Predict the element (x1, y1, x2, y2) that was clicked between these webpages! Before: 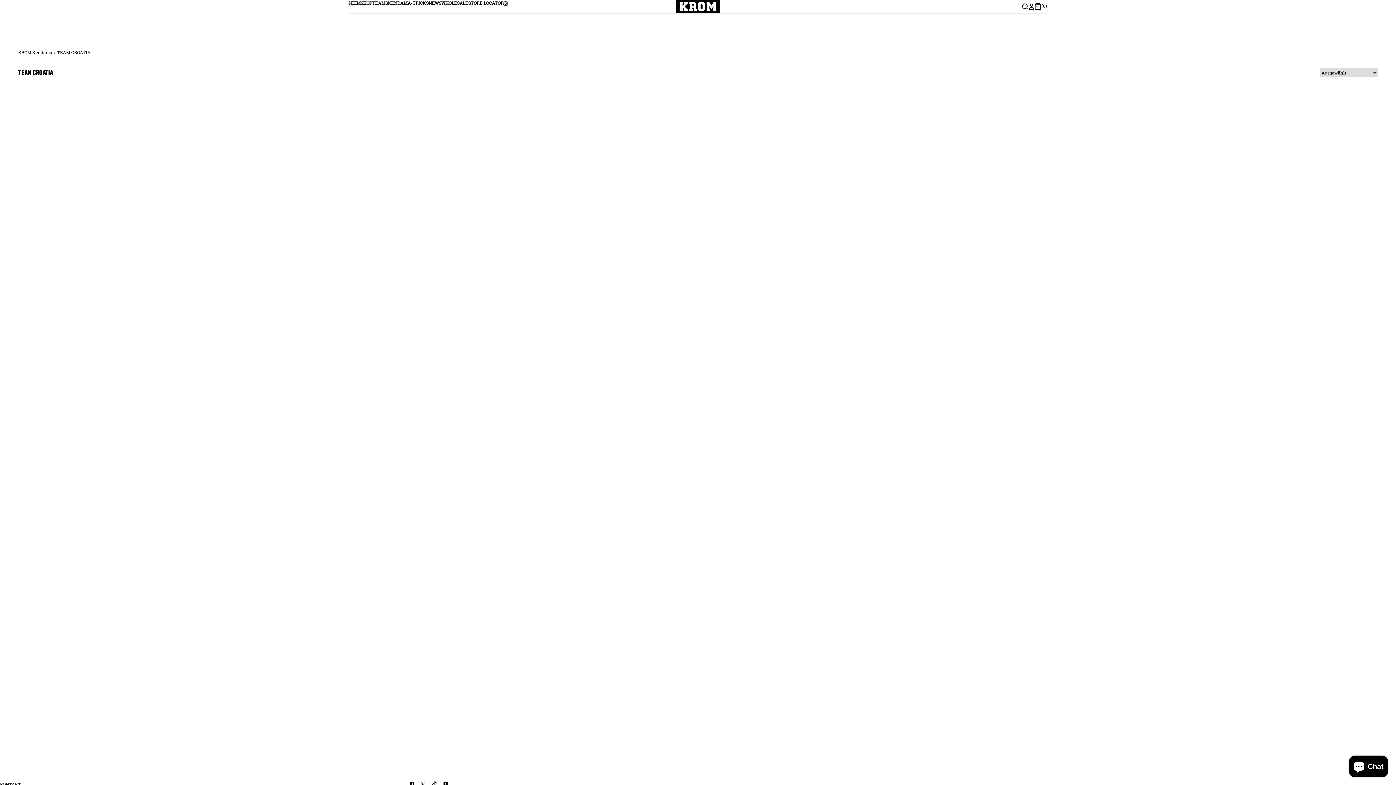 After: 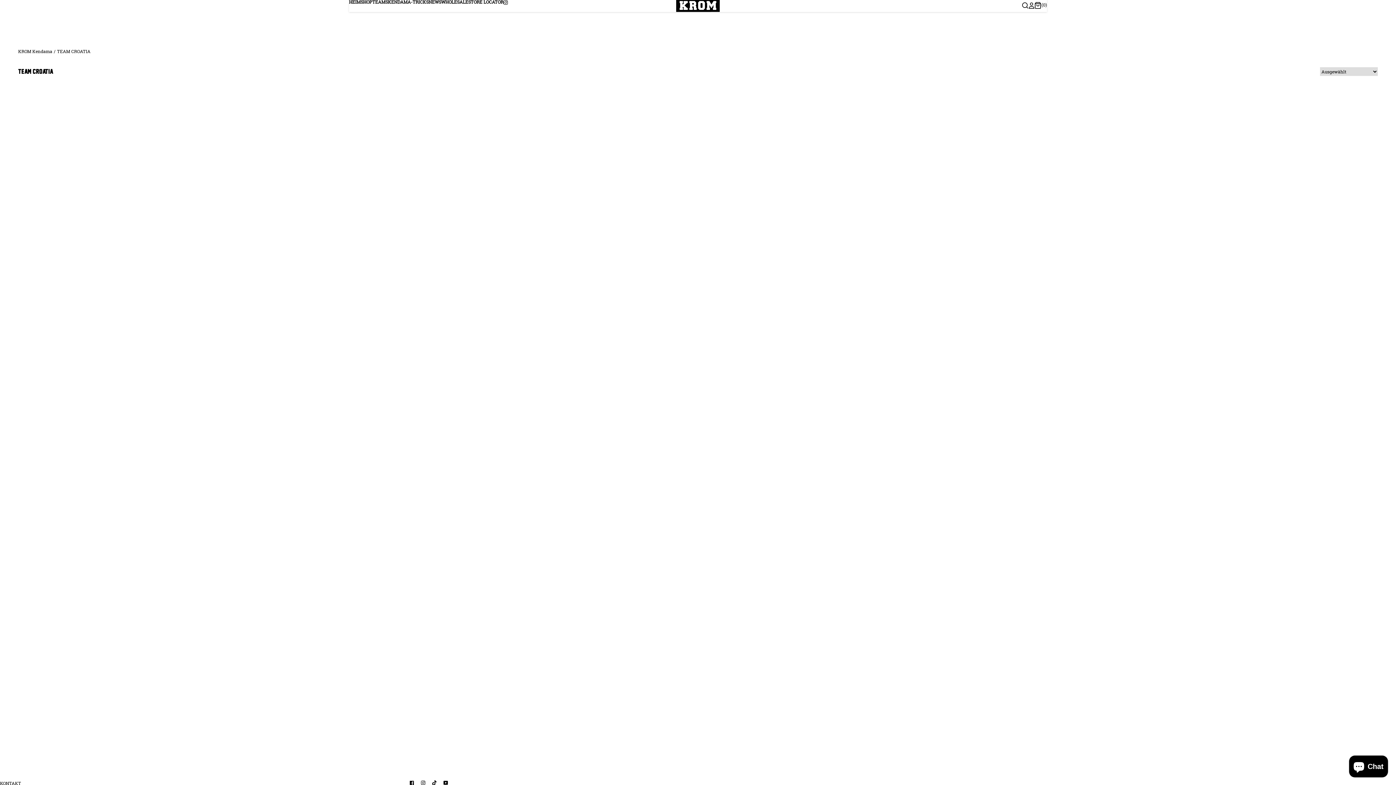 Action: bbox: (421, 780, 426, 786) label: instagram-icon
 